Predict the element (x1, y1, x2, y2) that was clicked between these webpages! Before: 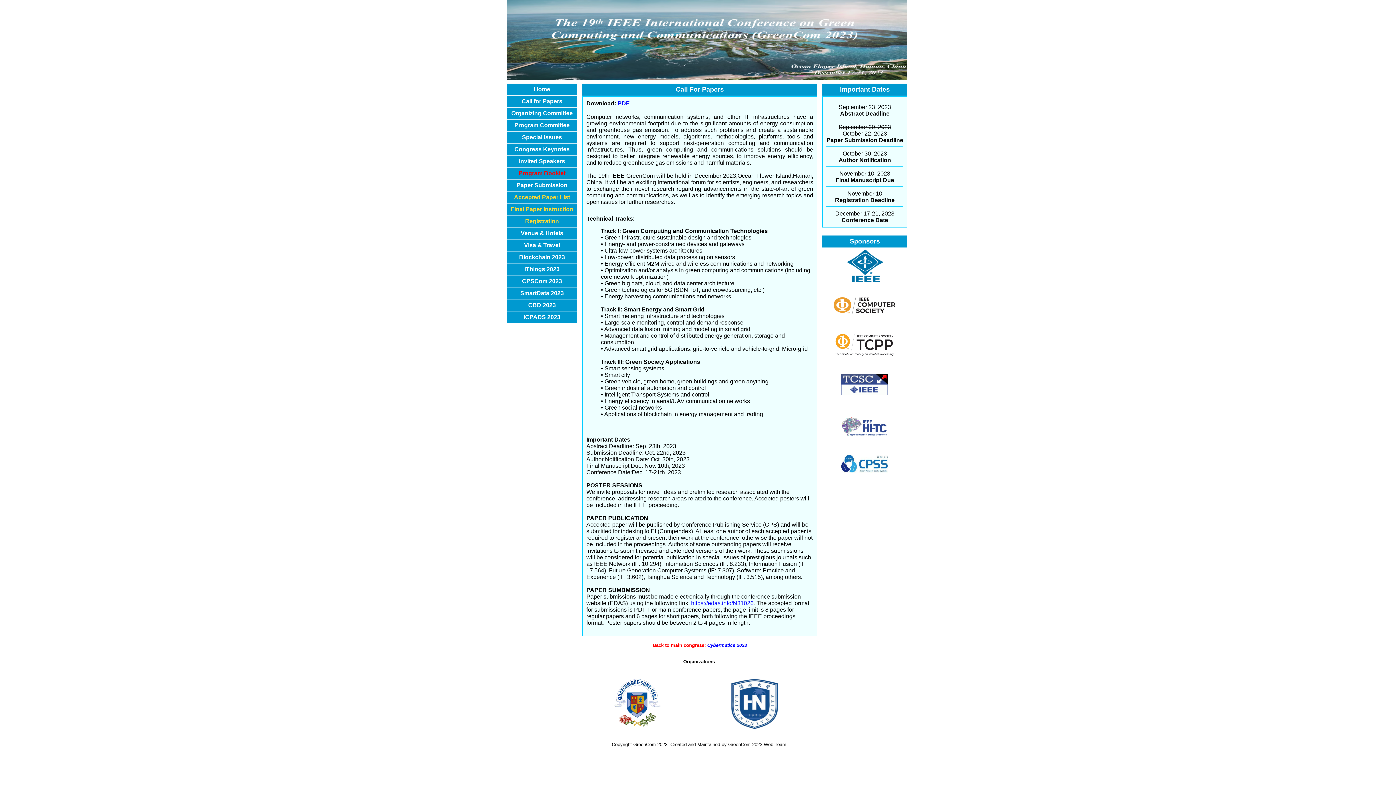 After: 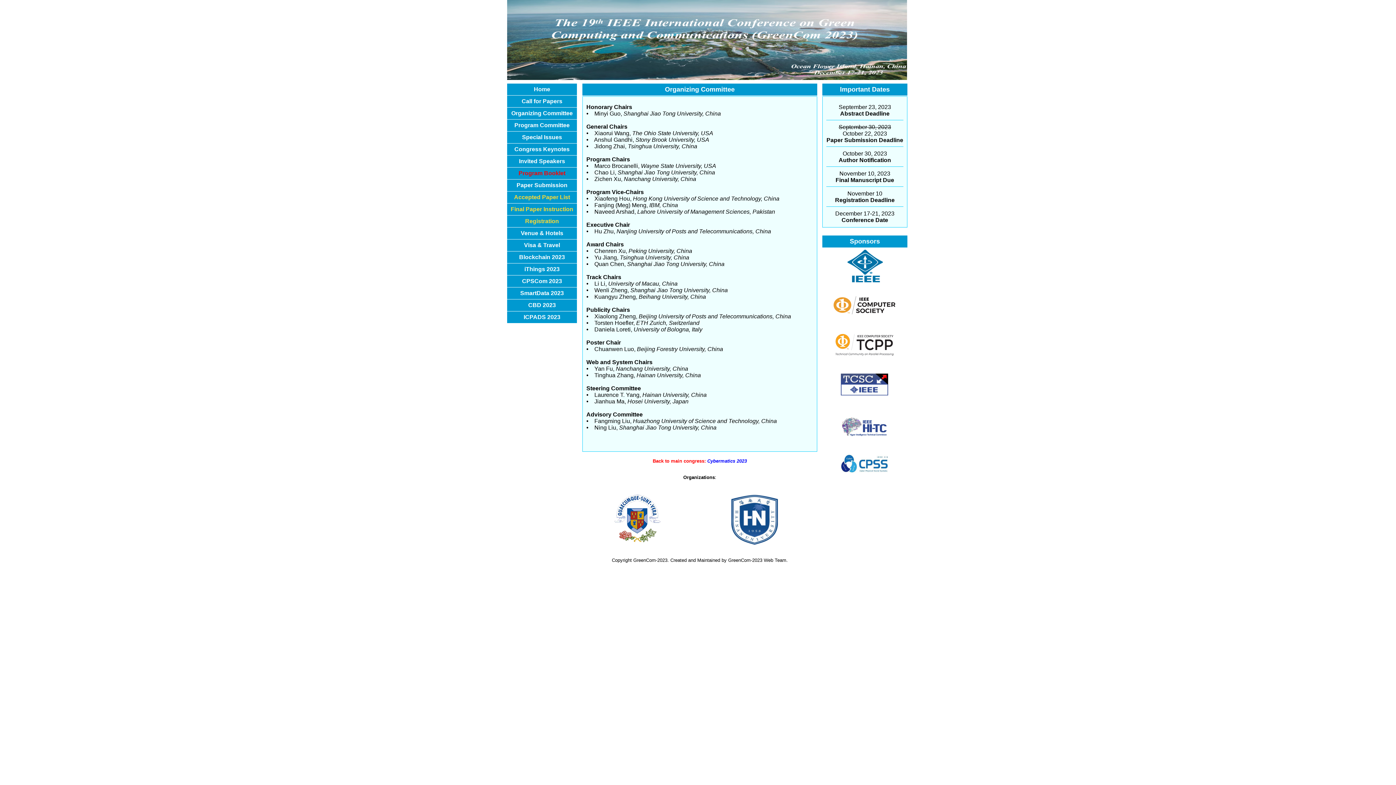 Action: bbox: (507, 108, 576, 118) label: Organizing Committee